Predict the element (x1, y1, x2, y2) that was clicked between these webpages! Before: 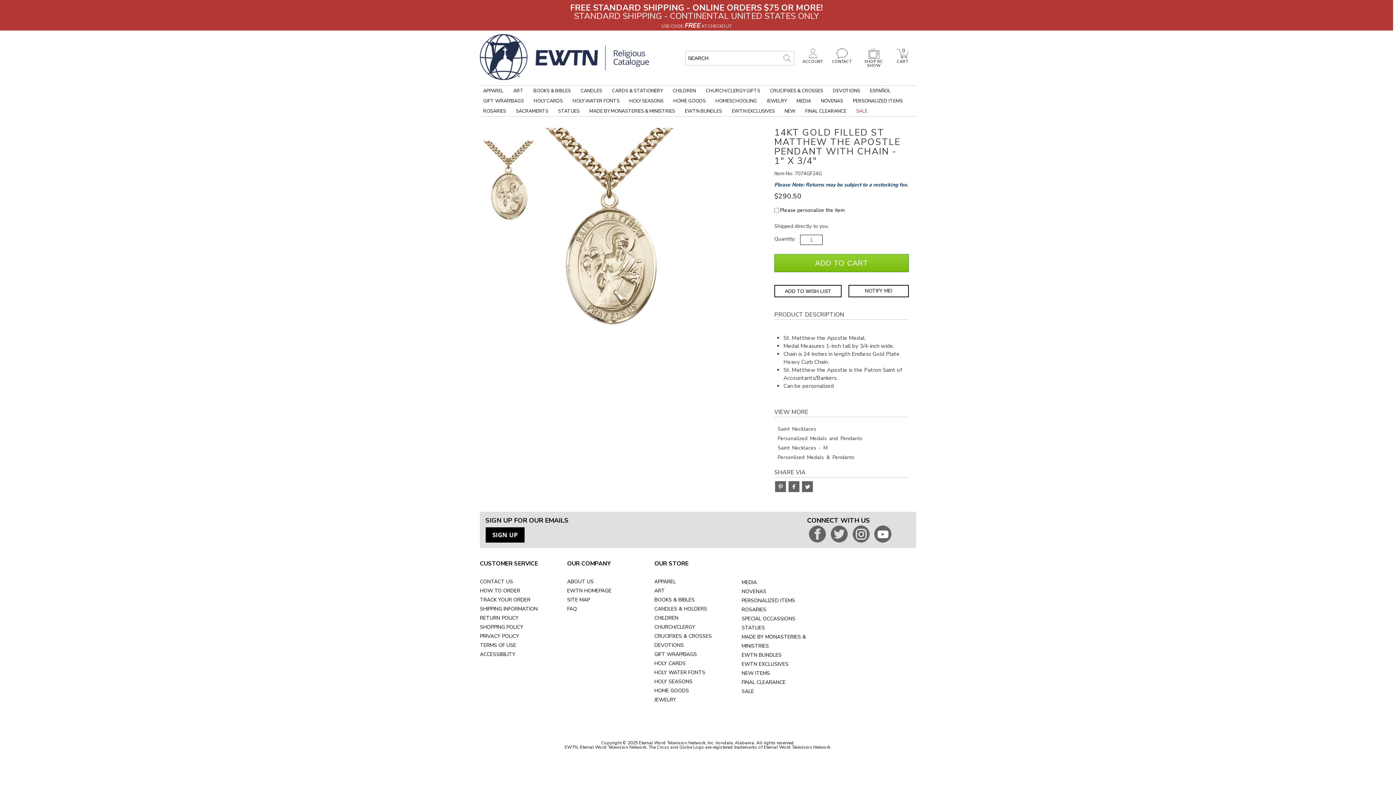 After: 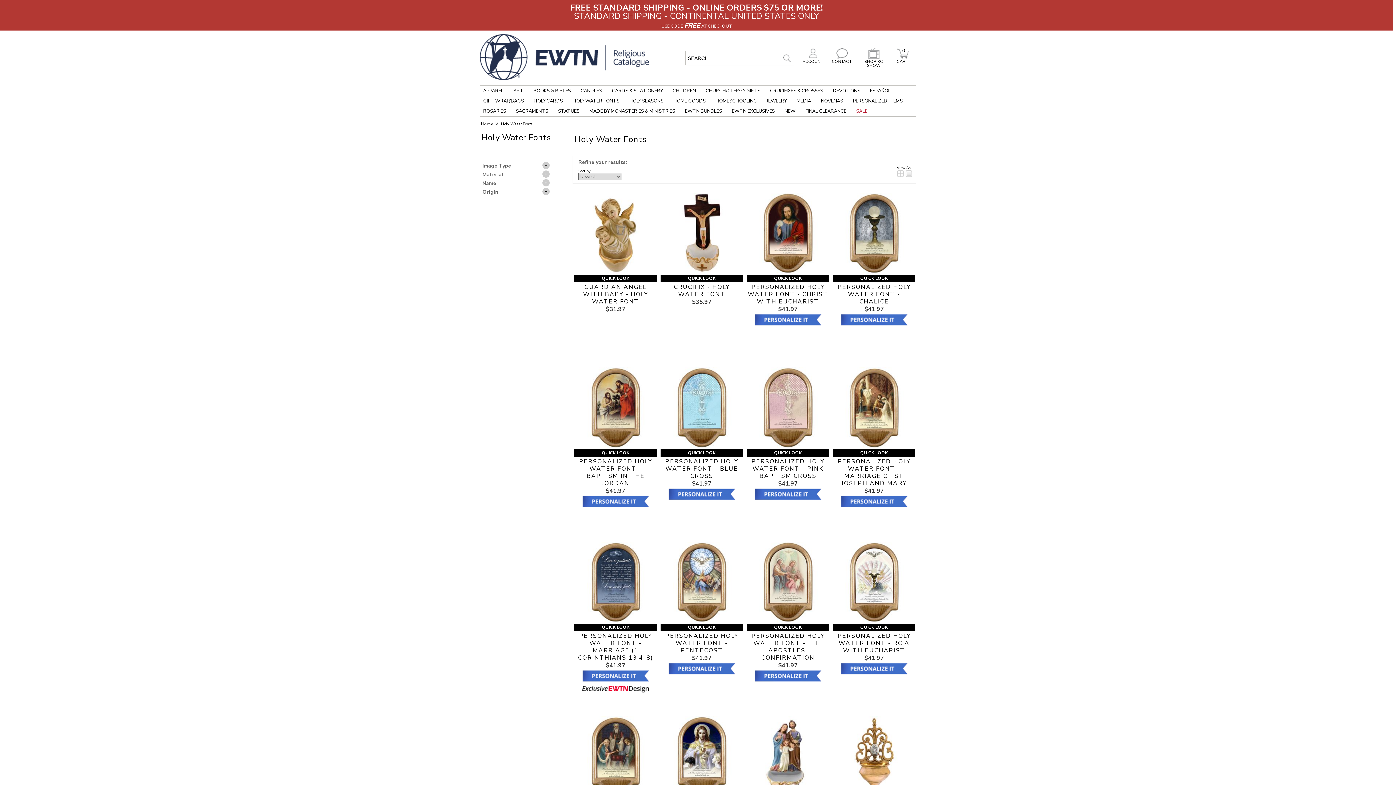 Action: label: HOLY WATER FONTS bbox: (569, 96, 622, 106)